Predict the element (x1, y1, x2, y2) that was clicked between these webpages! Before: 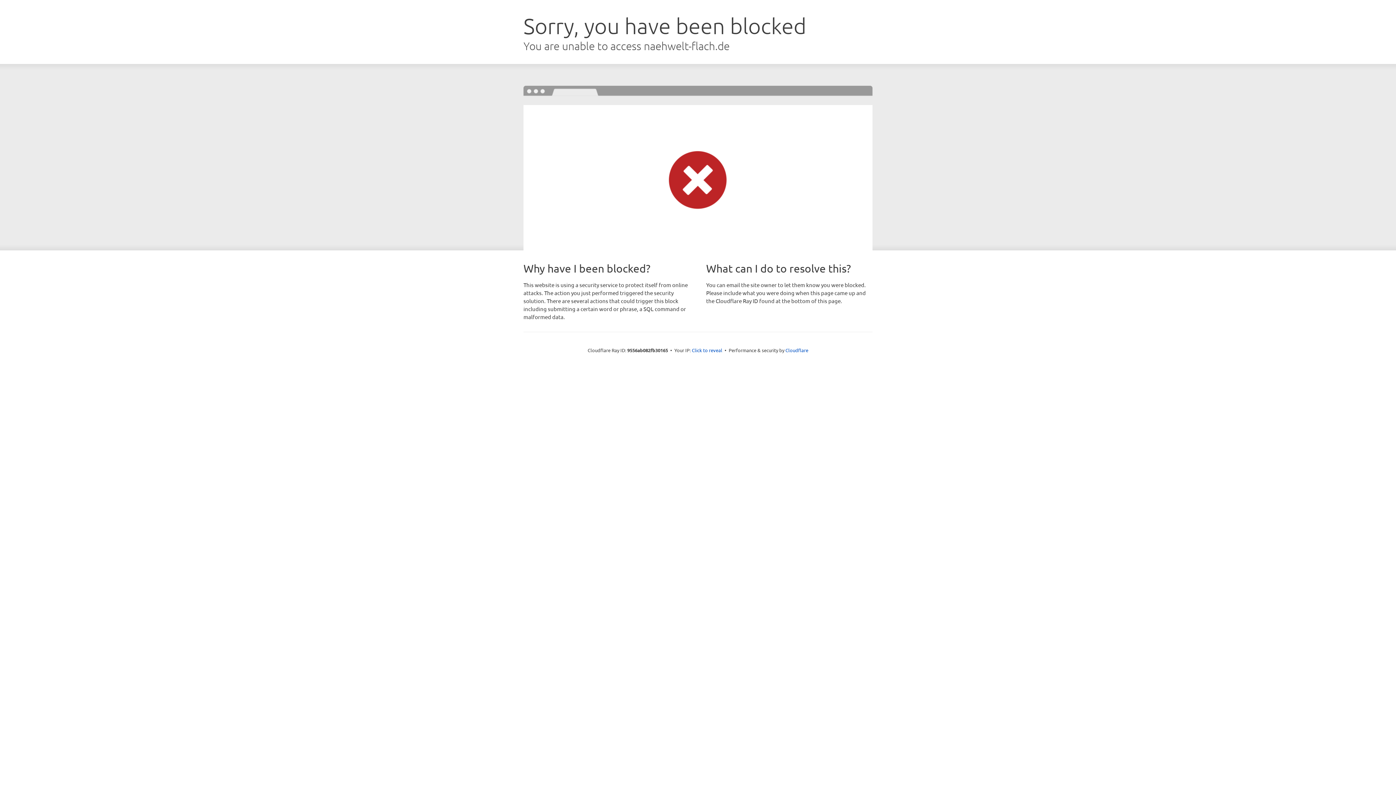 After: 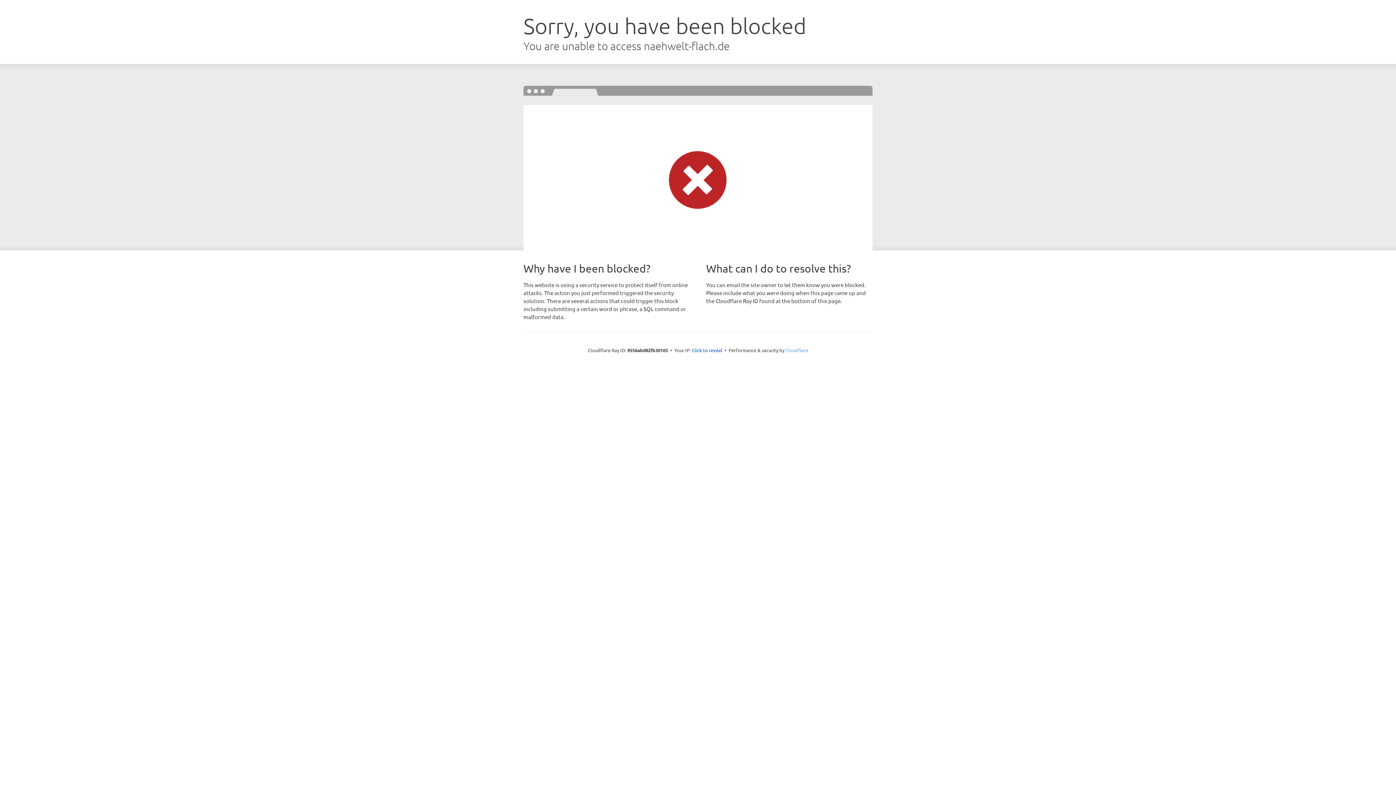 Action: bbox: (785, 347, 808, 353) label: Cloudflare